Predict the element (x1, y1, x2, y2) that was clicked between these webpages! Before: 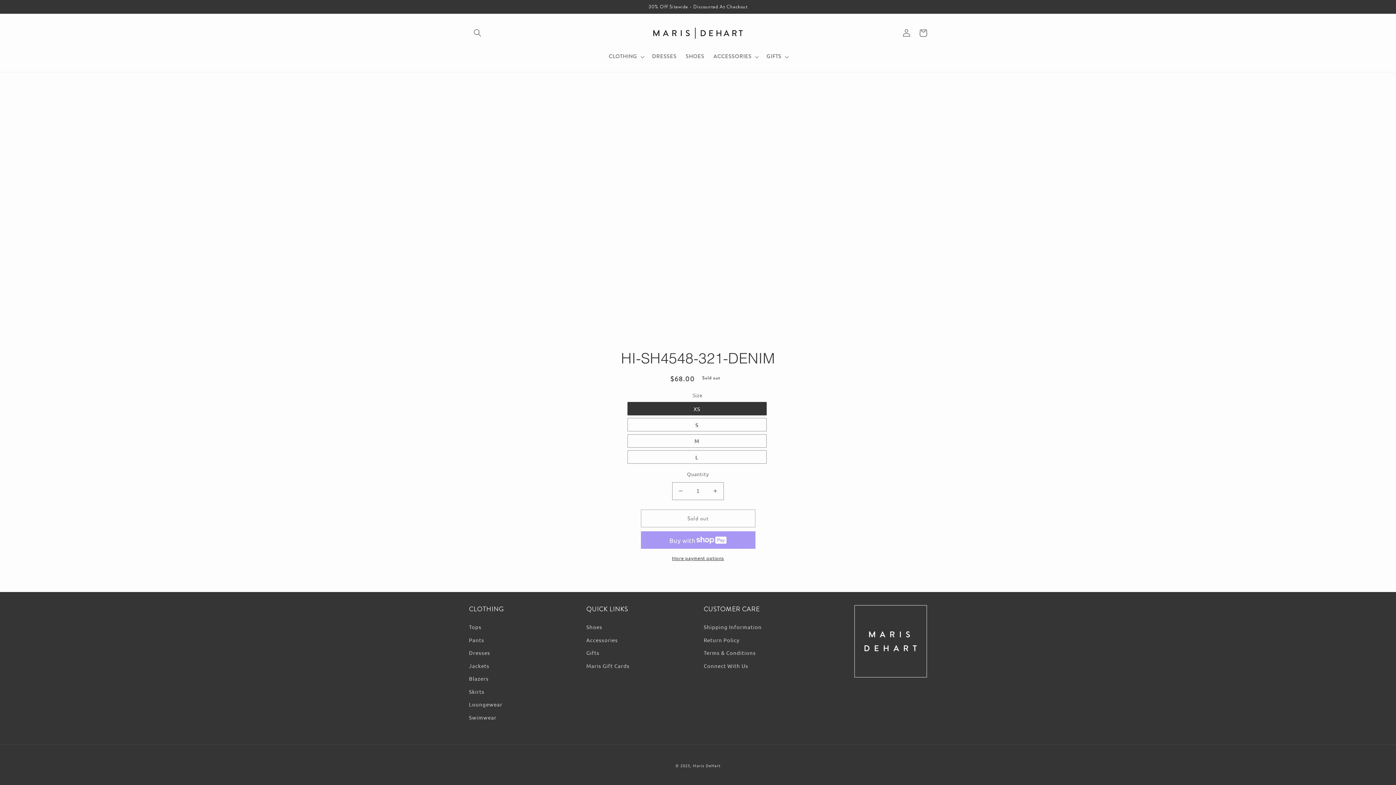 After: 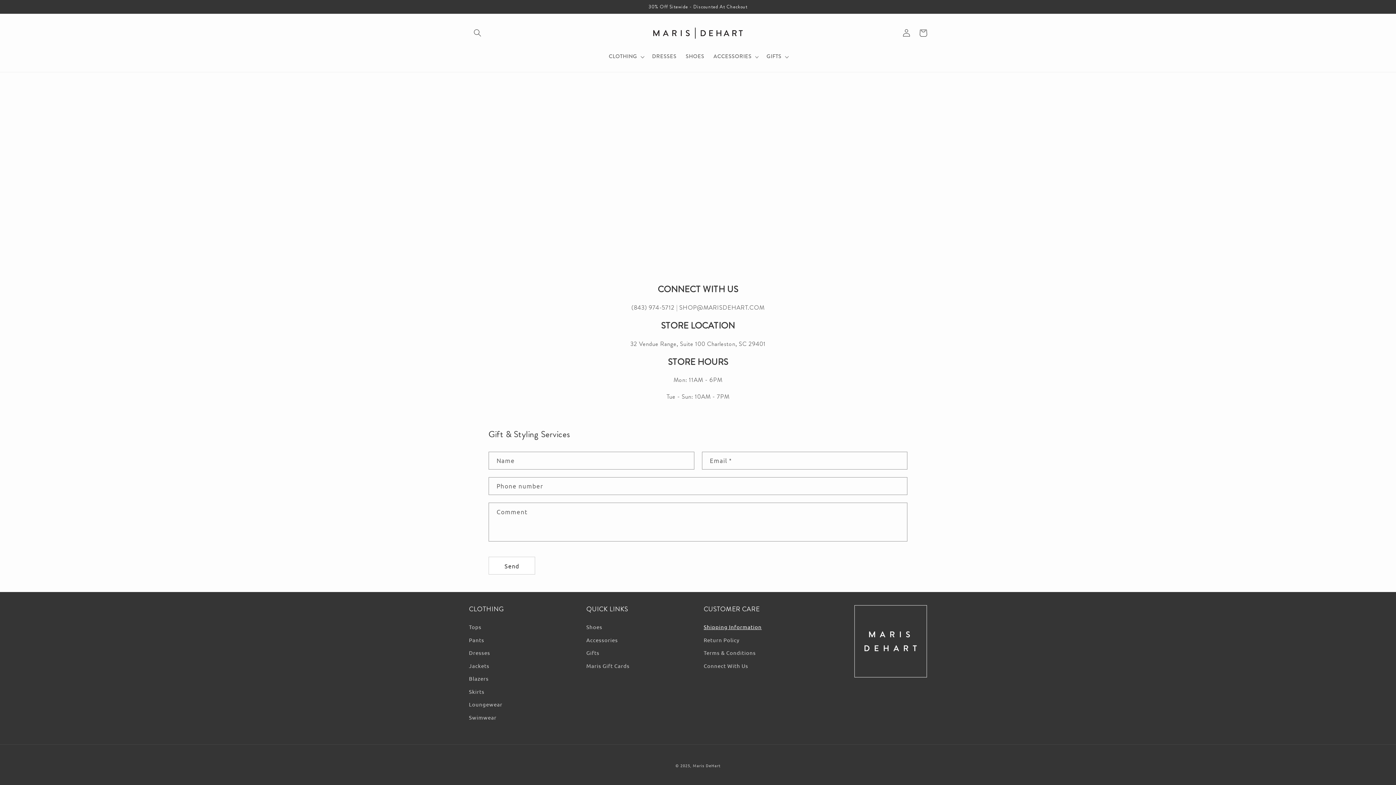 Action: bbox: (703, 622, 761, 633) label: Shipping Information